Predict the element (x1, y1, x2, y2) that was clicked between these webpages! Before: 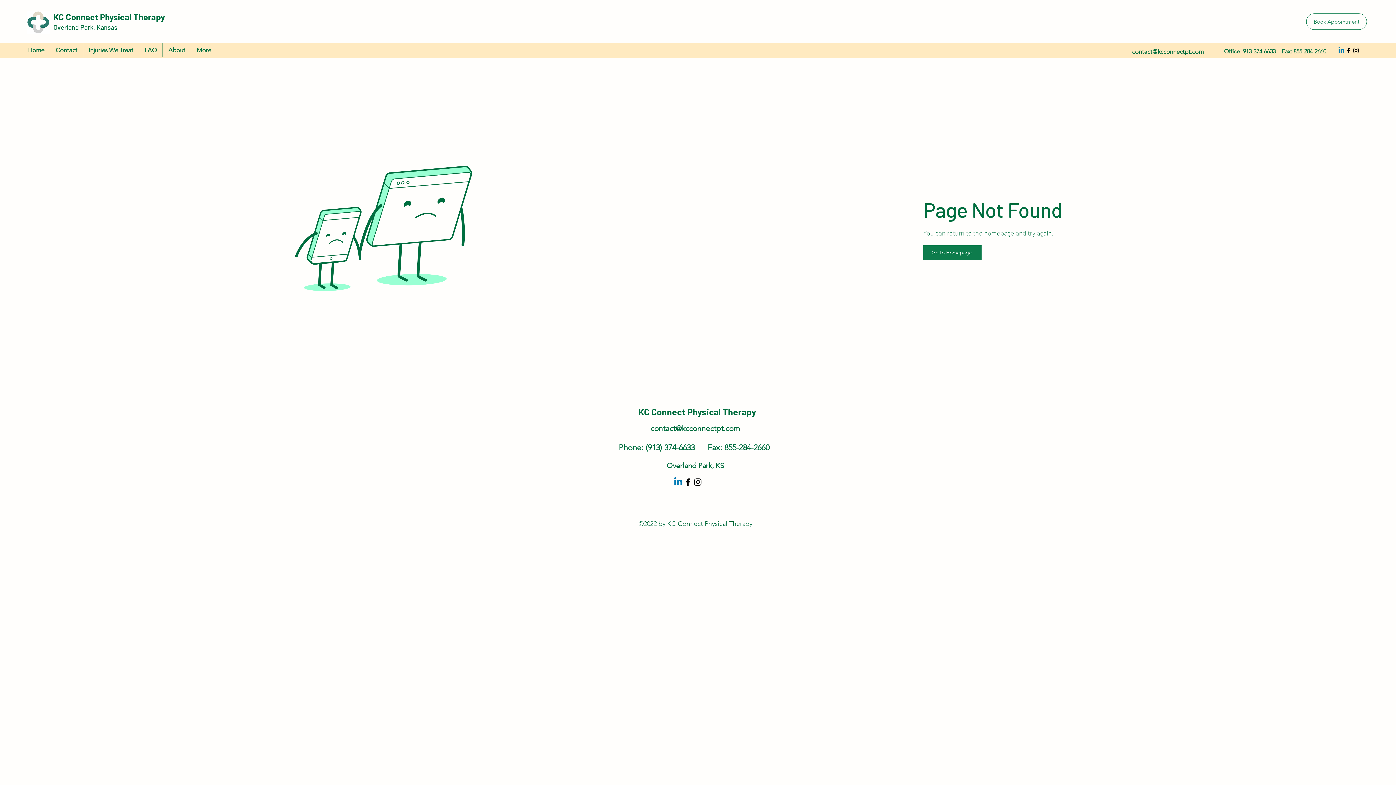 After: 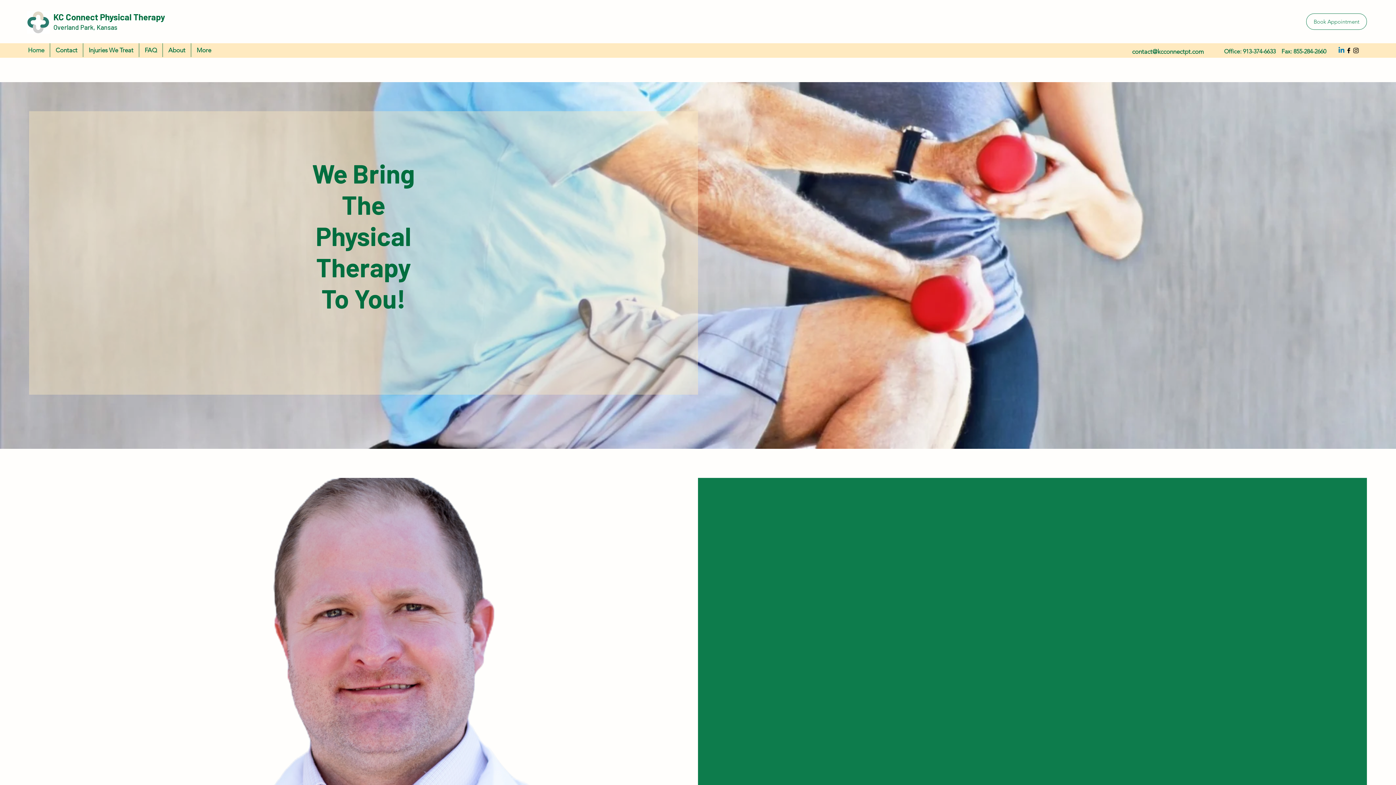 Action: bbox: (25, 10, 50, 33)